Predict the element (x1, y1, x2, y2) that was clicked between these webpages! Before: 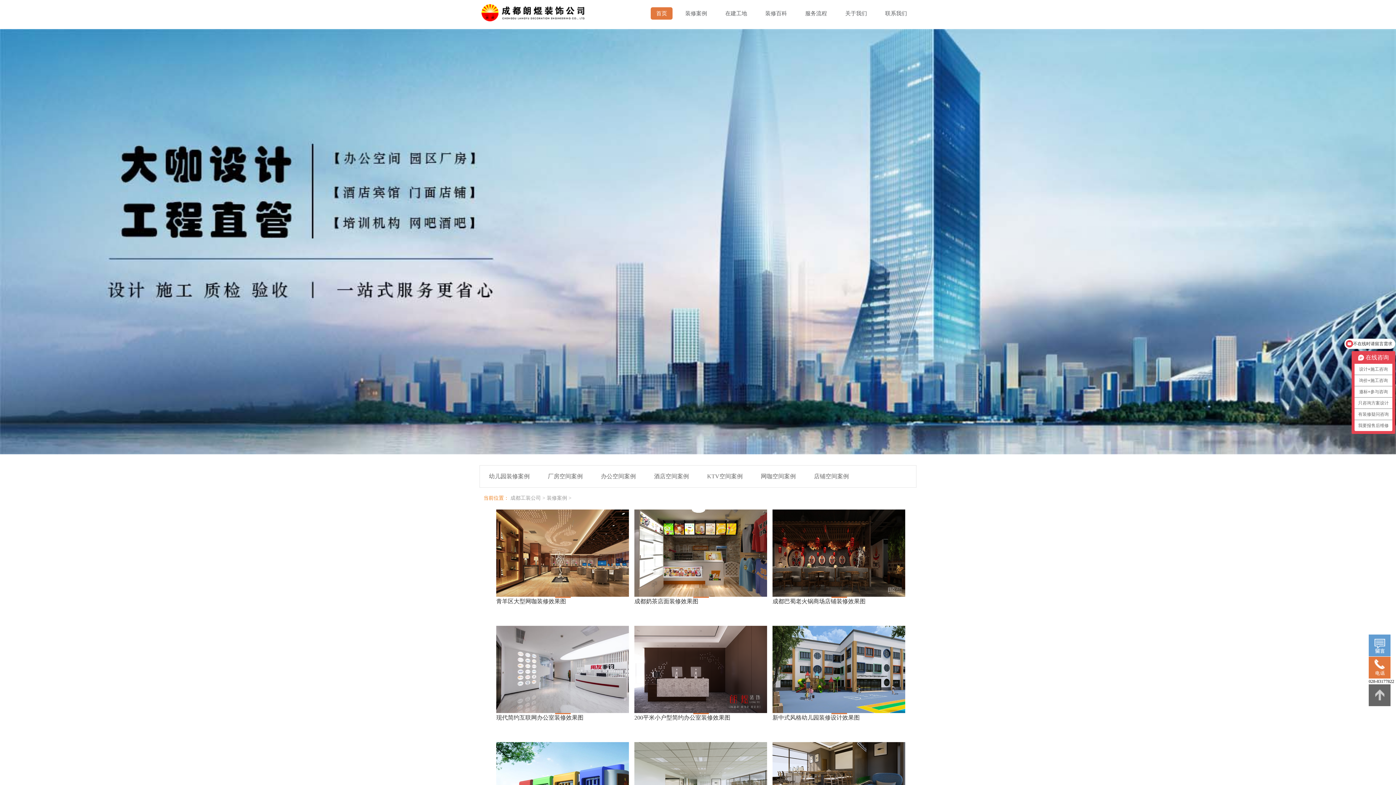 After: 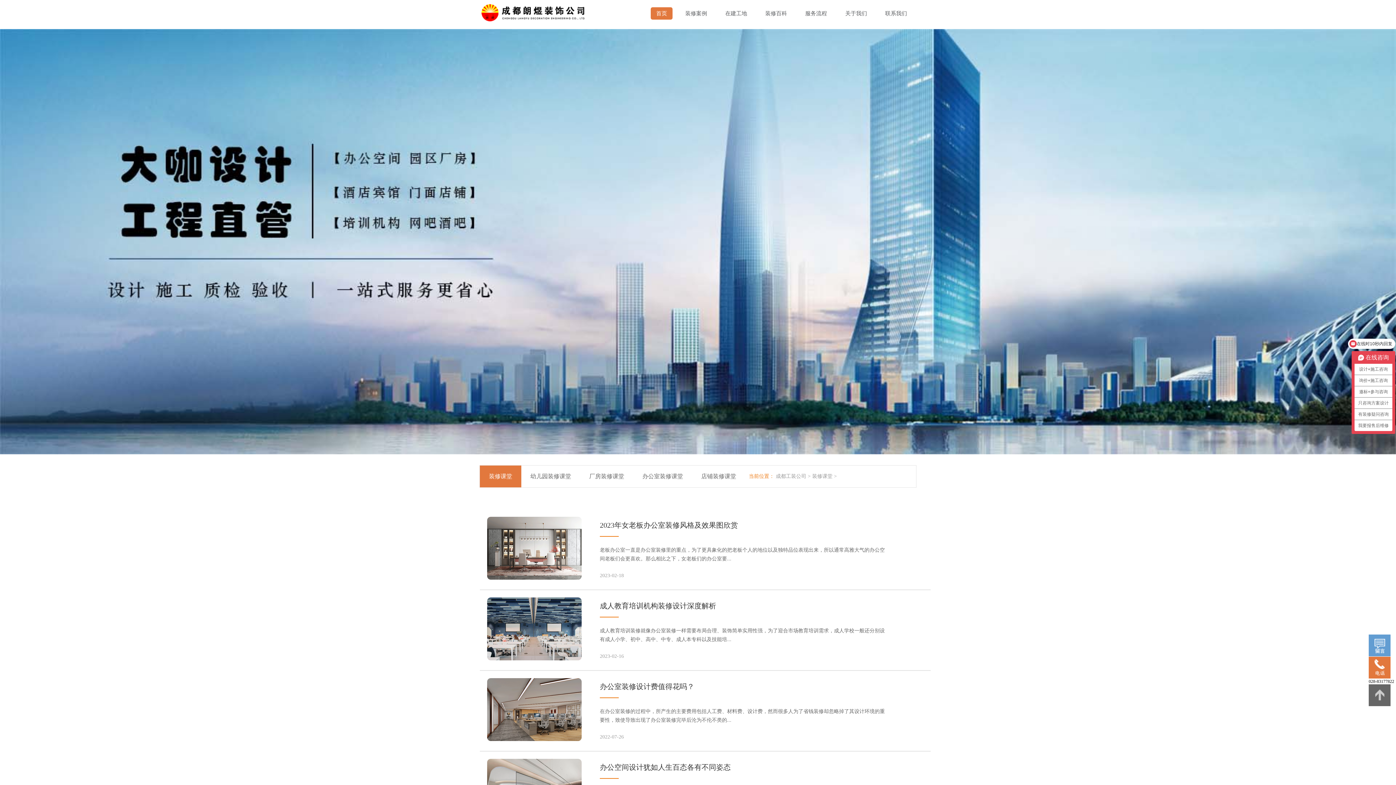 Action: bbox: (760, 7, 792, 19) label: 装修百科